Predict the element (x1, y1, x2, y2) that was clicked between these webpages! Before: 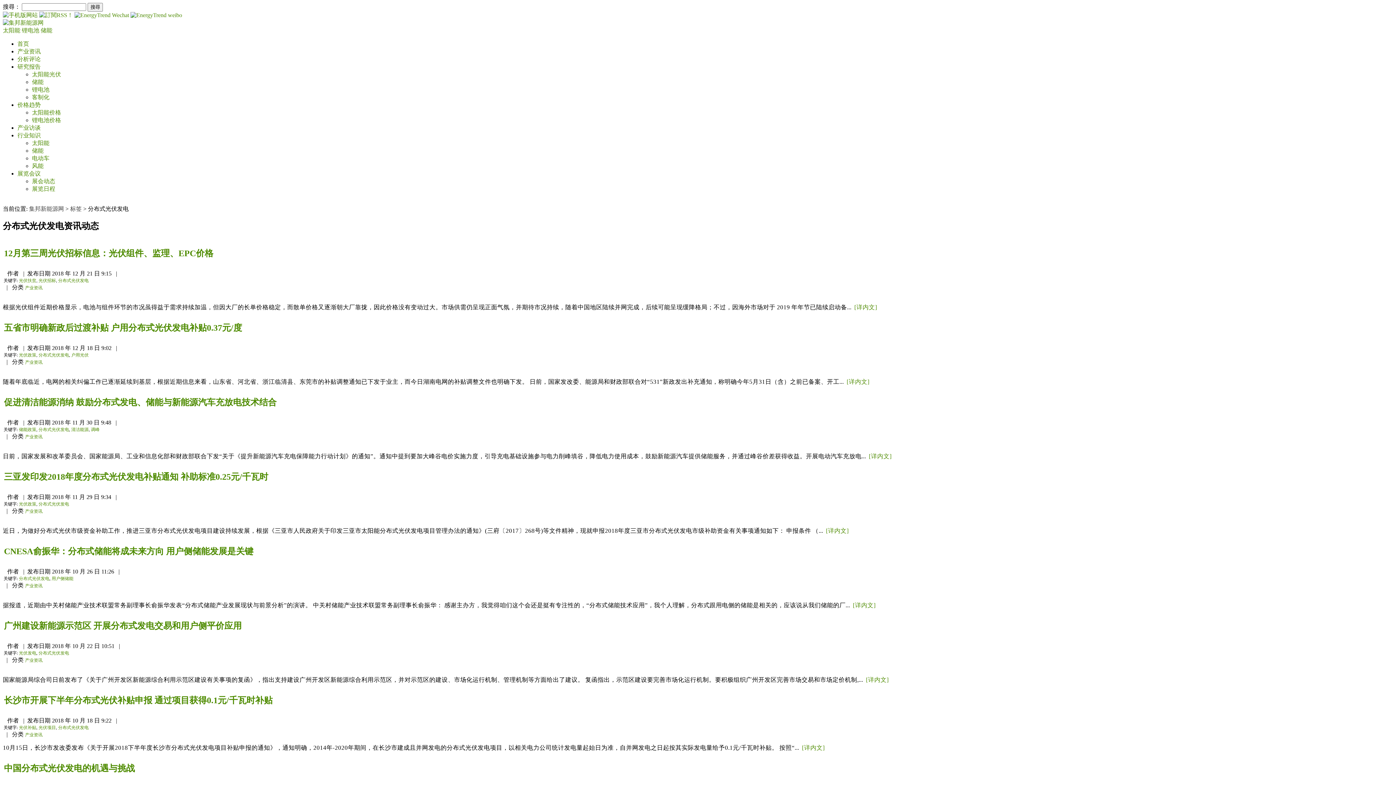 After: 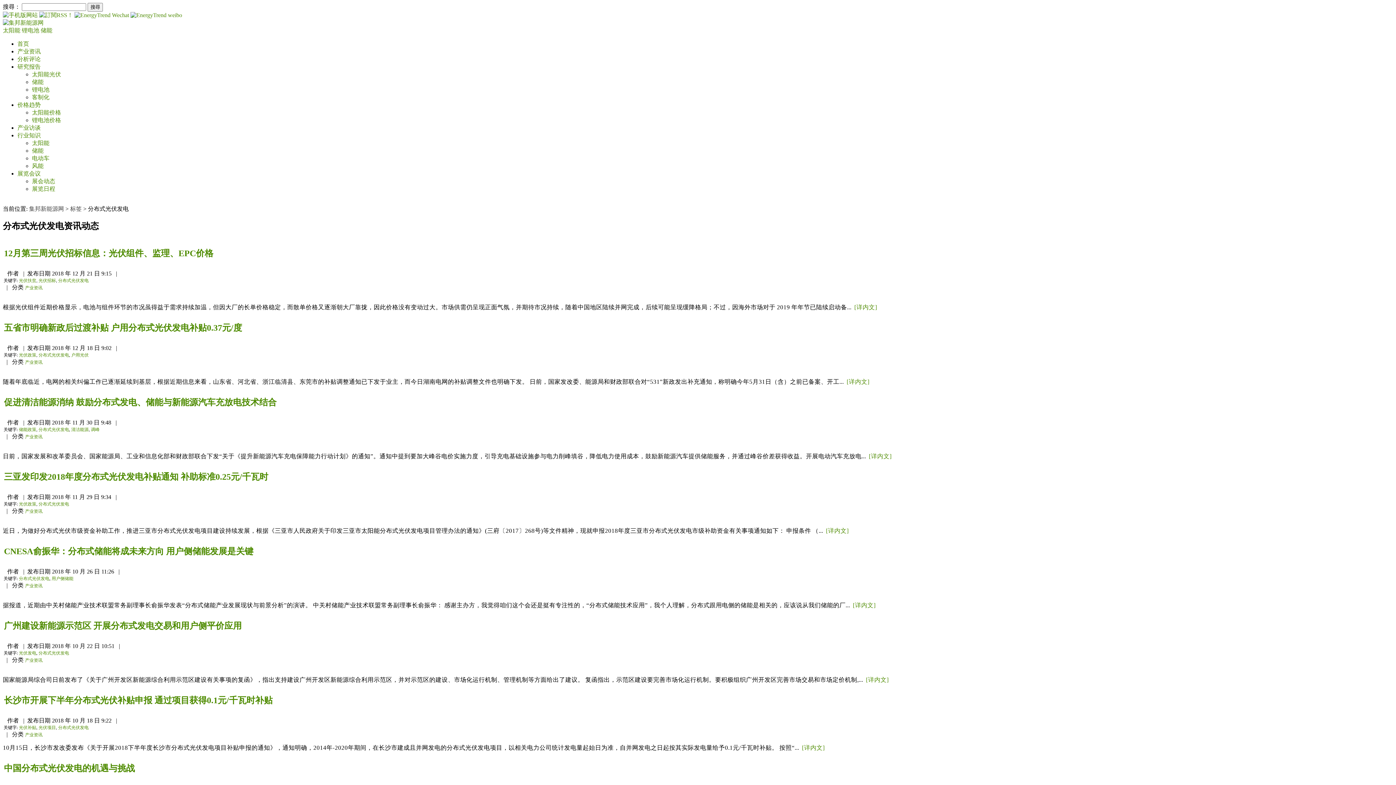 Action: bbox: (32, 178, 55, 184) label: 展会动态